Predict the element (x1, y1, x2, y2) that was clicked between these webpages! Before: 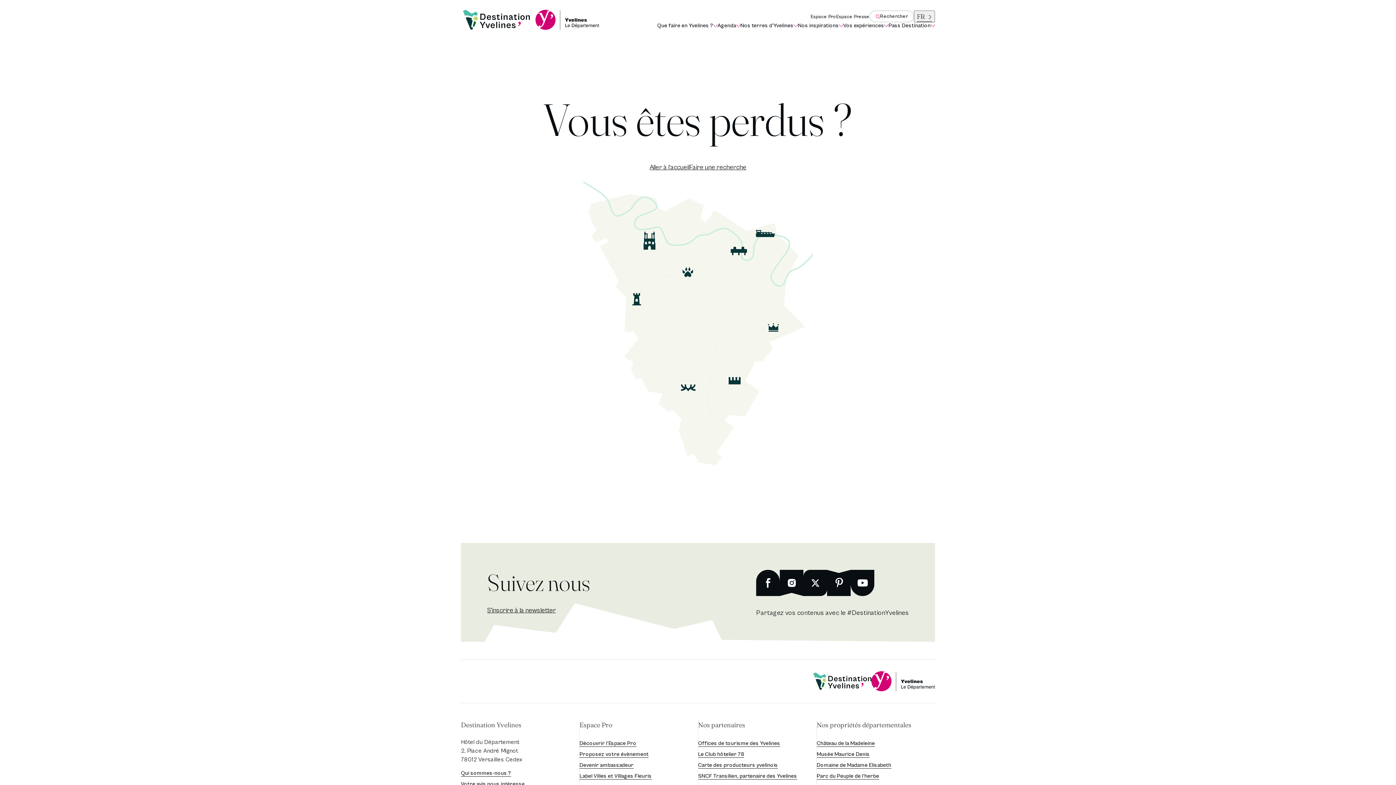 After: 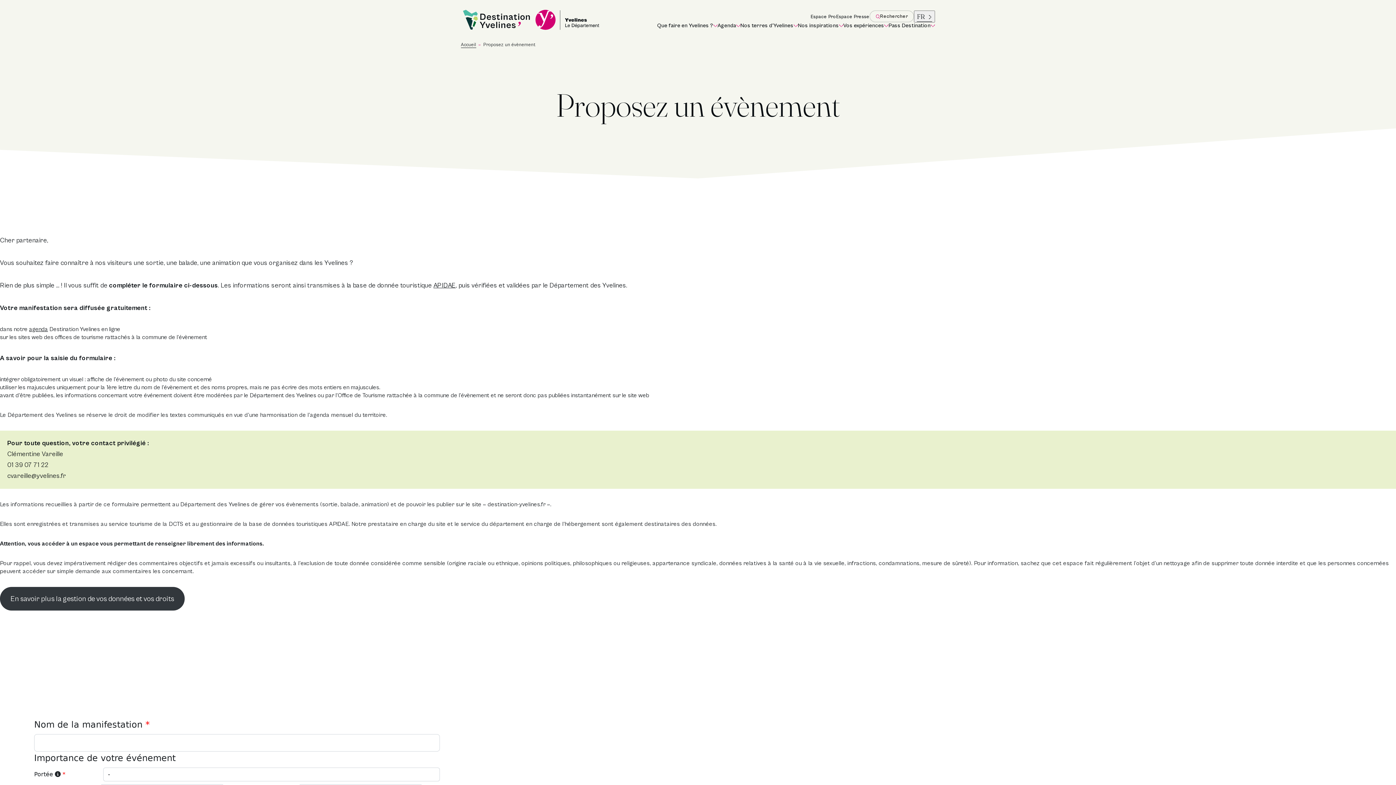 Action: label: Proposez votre évènement bbox: (579, 751, 648, 758)